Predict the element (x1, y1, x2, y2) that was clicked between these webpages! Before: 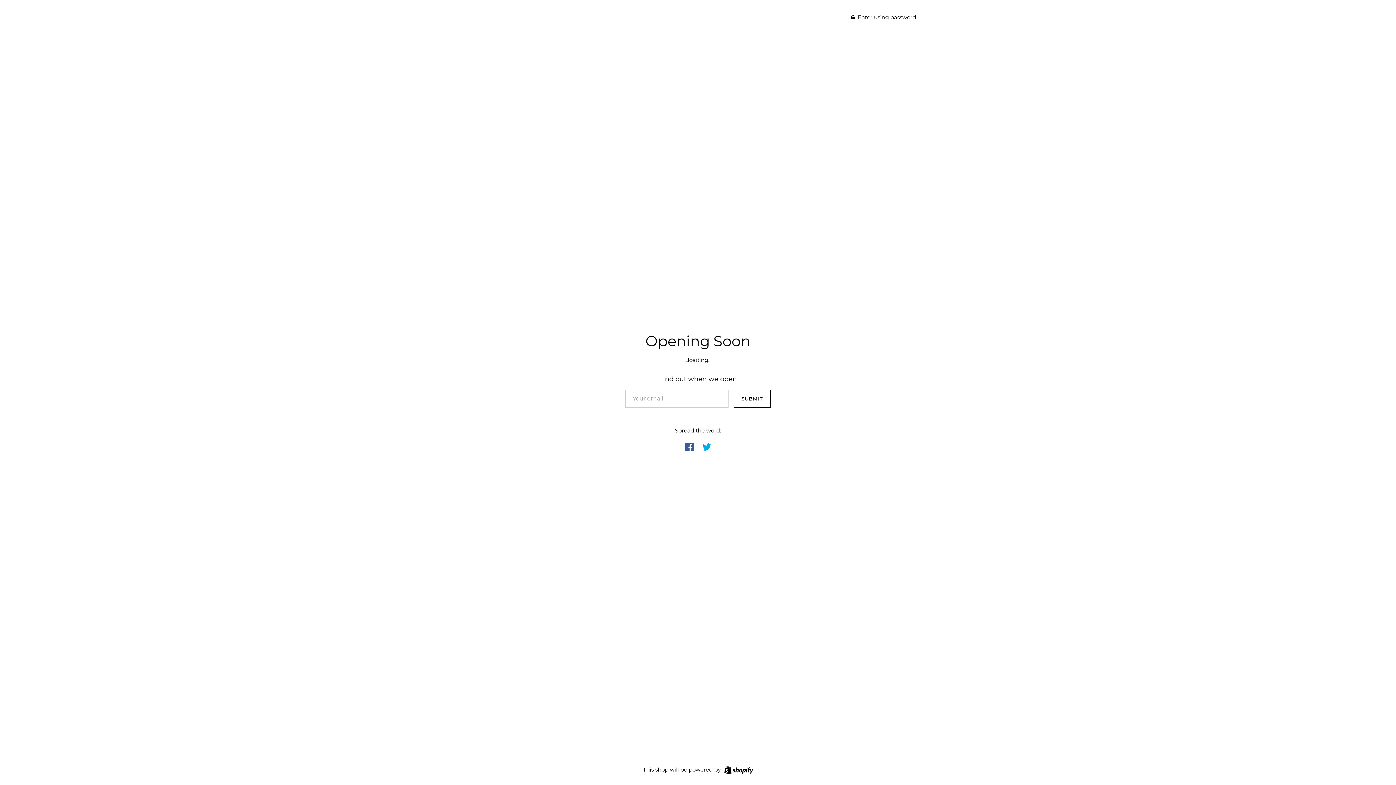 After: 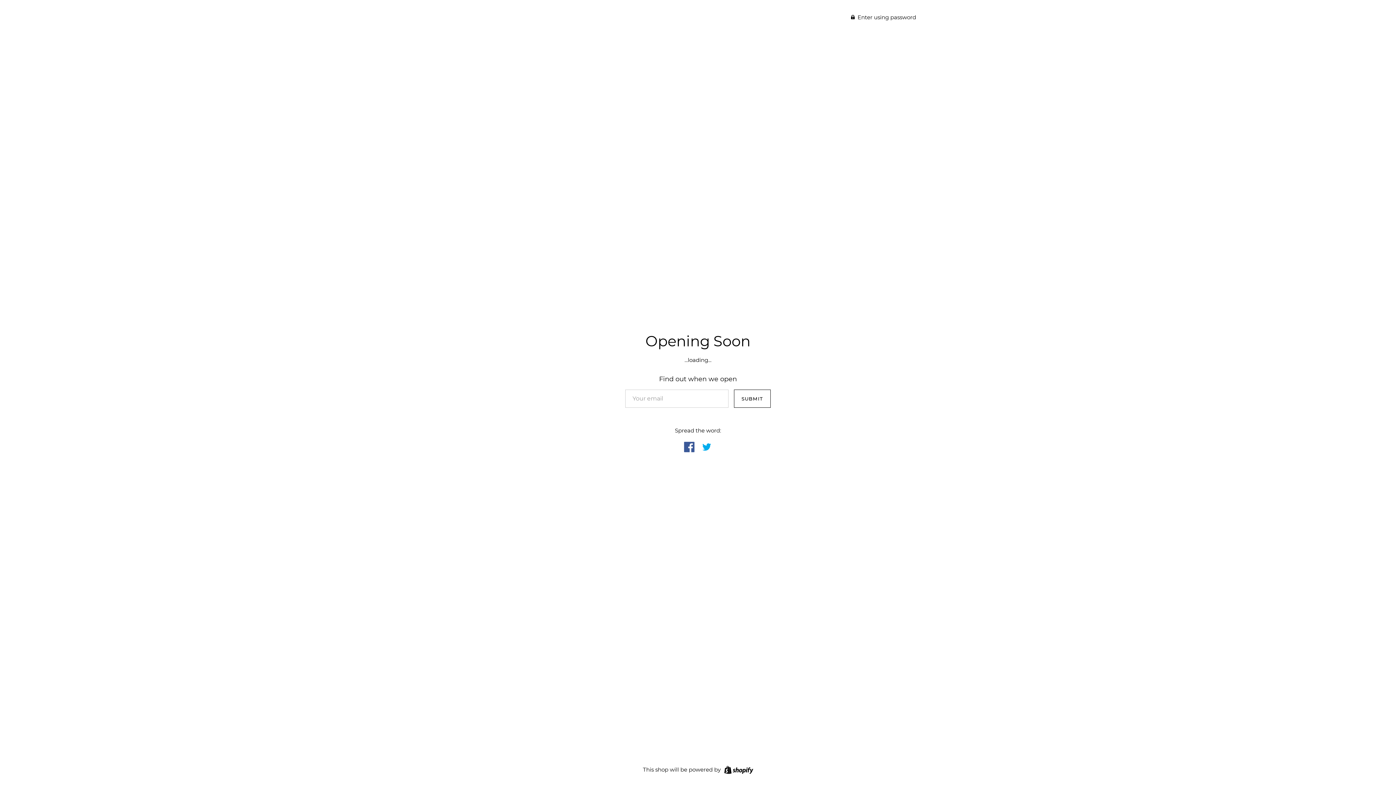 Action: bbox: (681, 439, 697, 455) label: Share on Facebook